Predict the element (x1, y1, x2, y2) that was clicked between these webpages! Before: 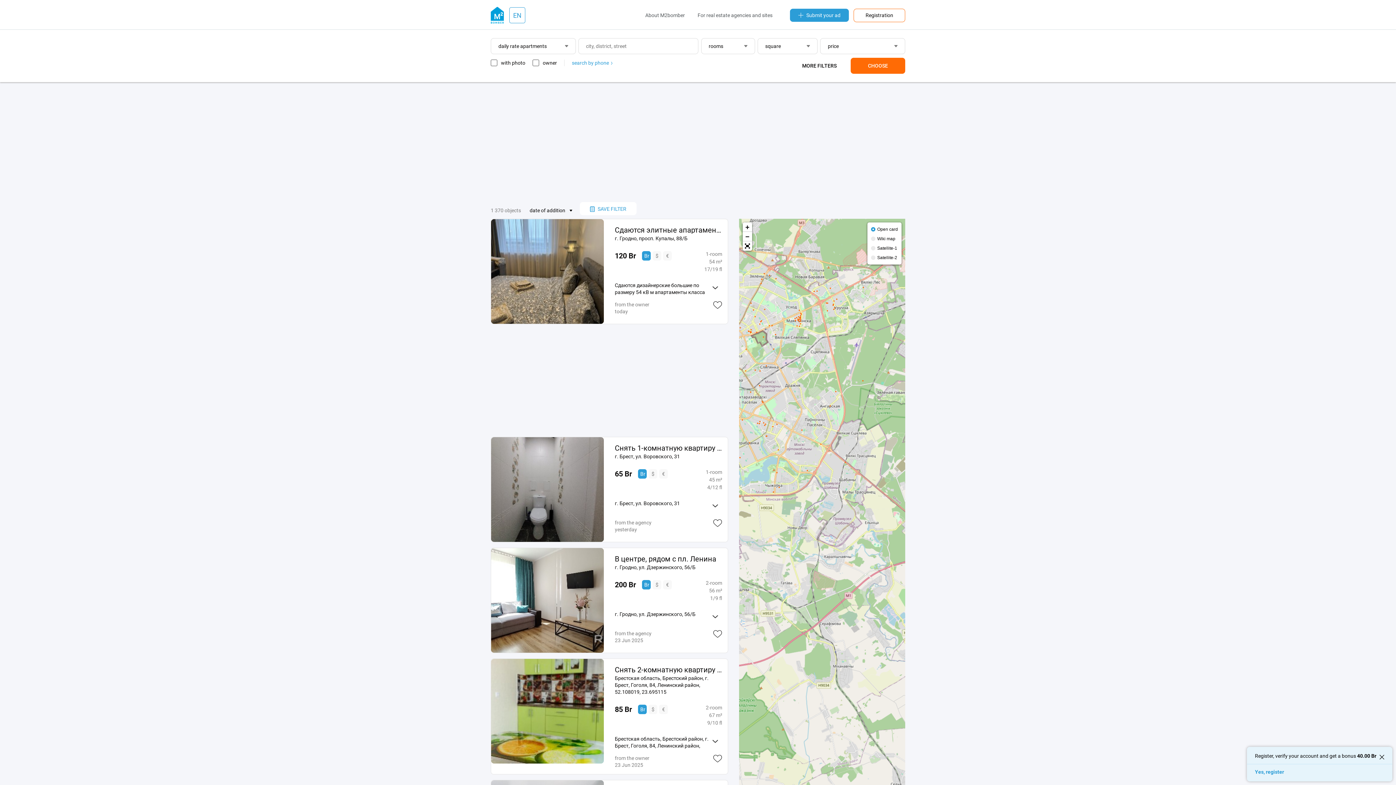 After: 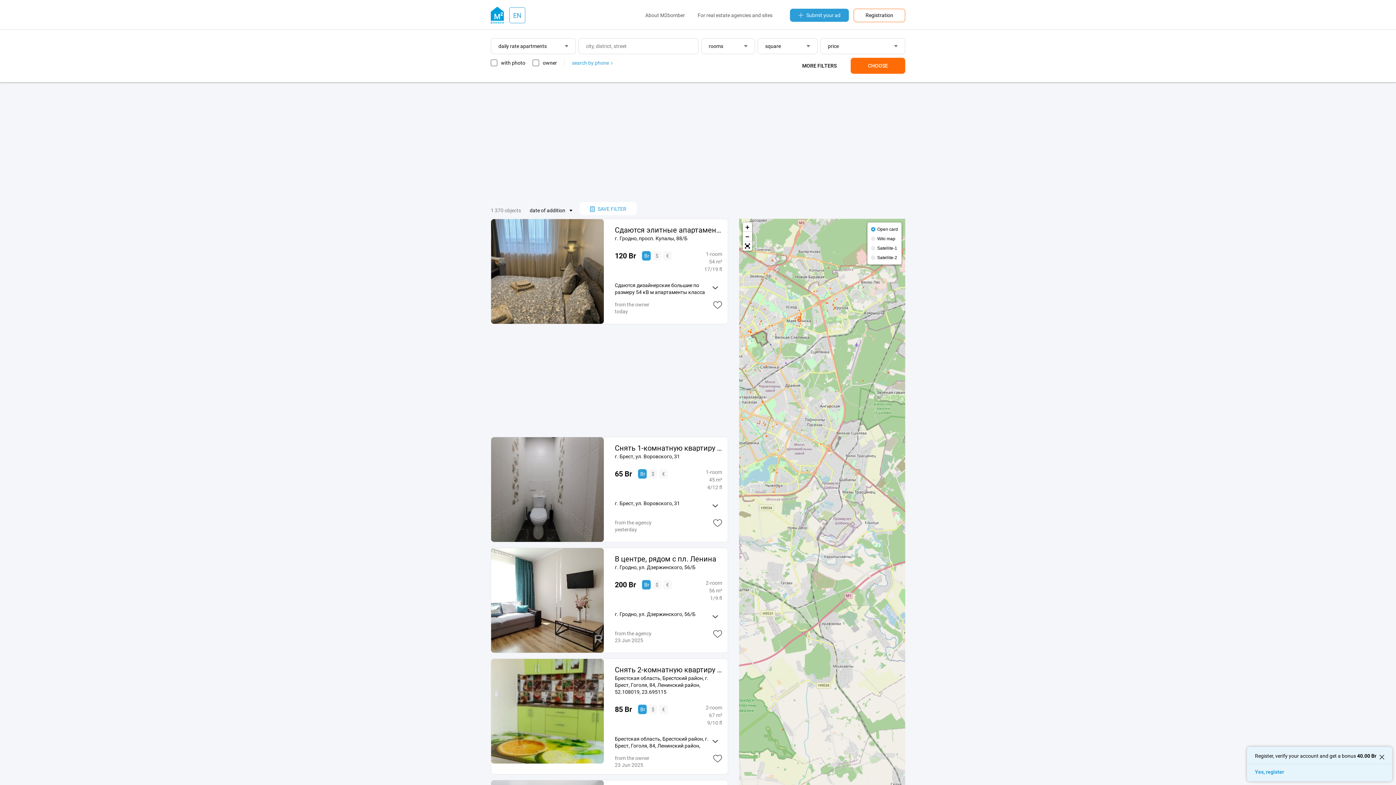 Action: label: Br bbox: (642, 580, 651, 589)